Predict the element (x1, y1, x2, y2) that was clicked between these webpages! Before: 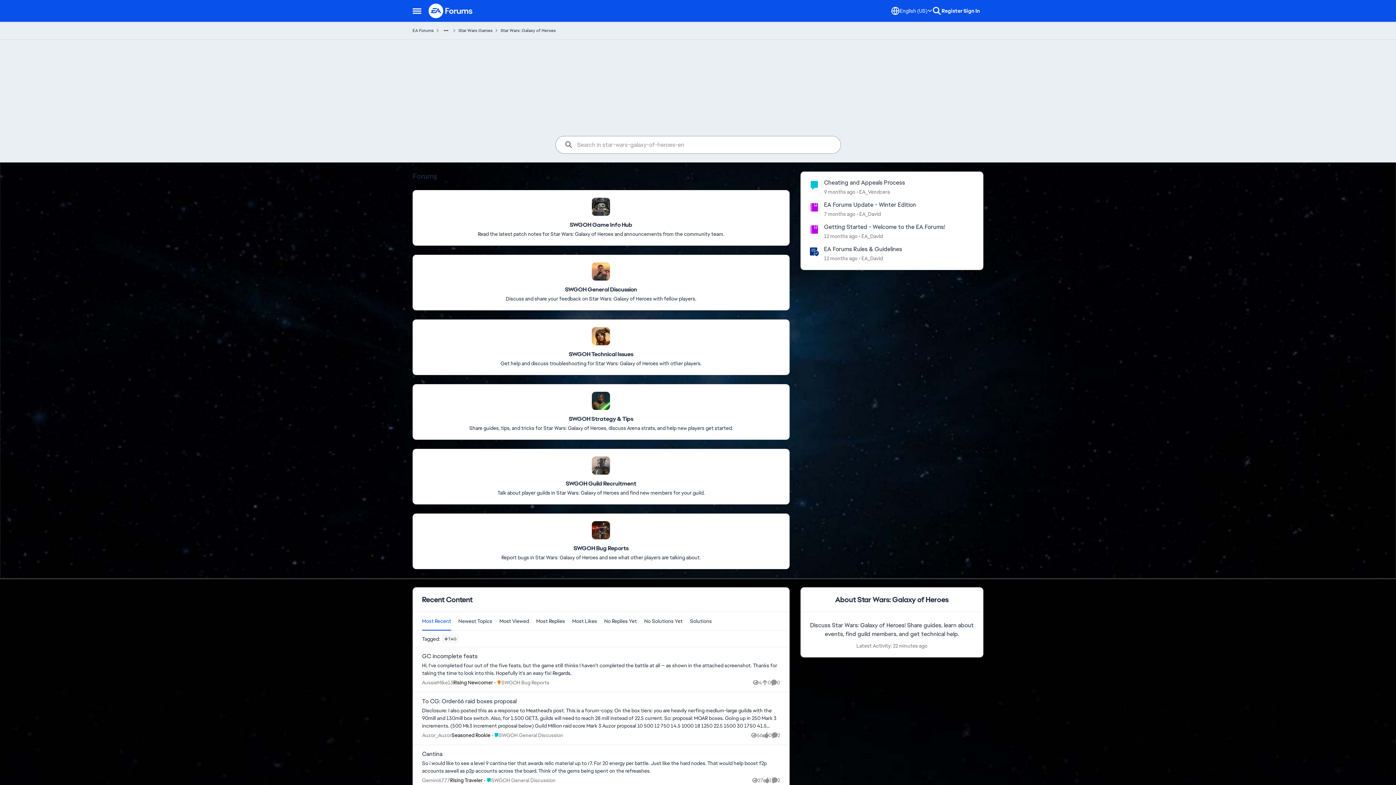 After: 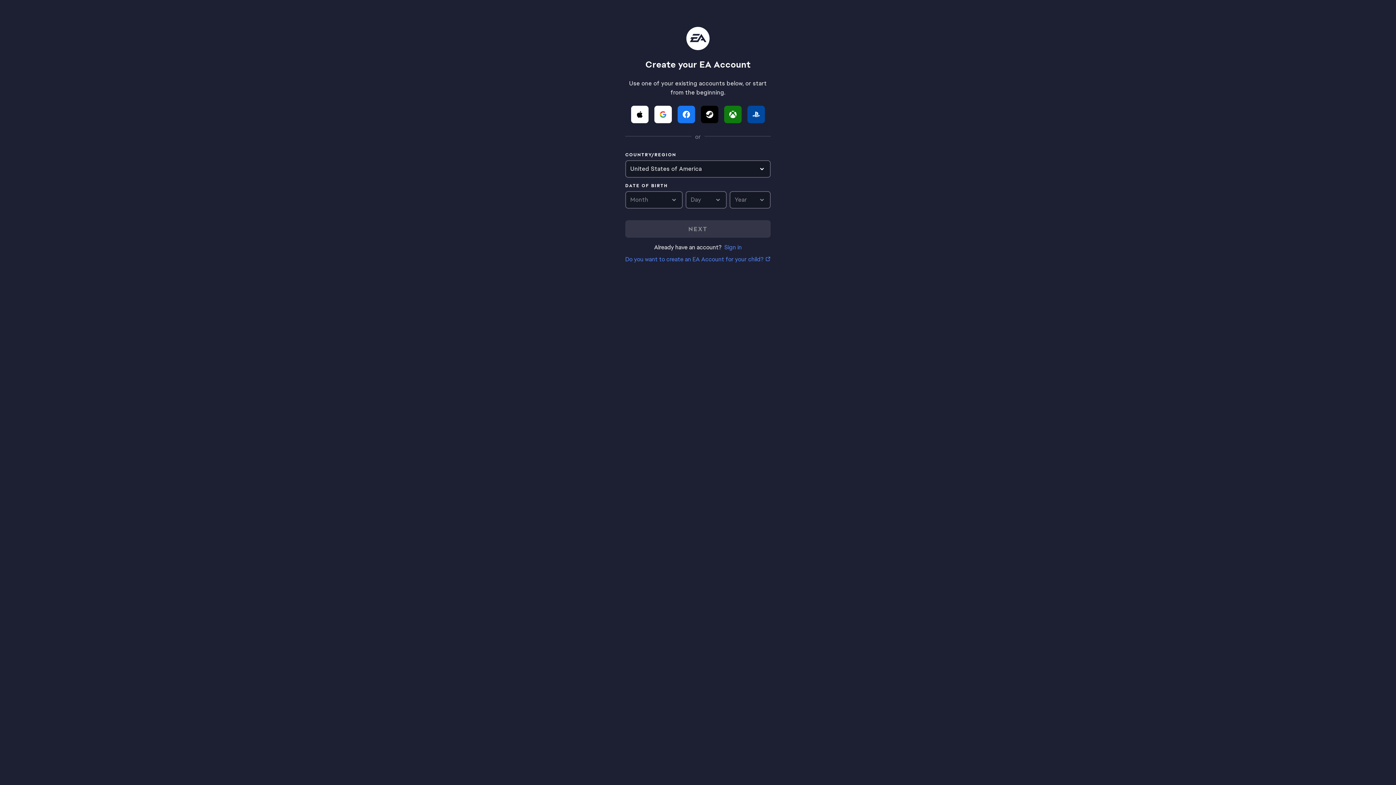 Action: label: Register bbox: (938, 3, 966, 18)